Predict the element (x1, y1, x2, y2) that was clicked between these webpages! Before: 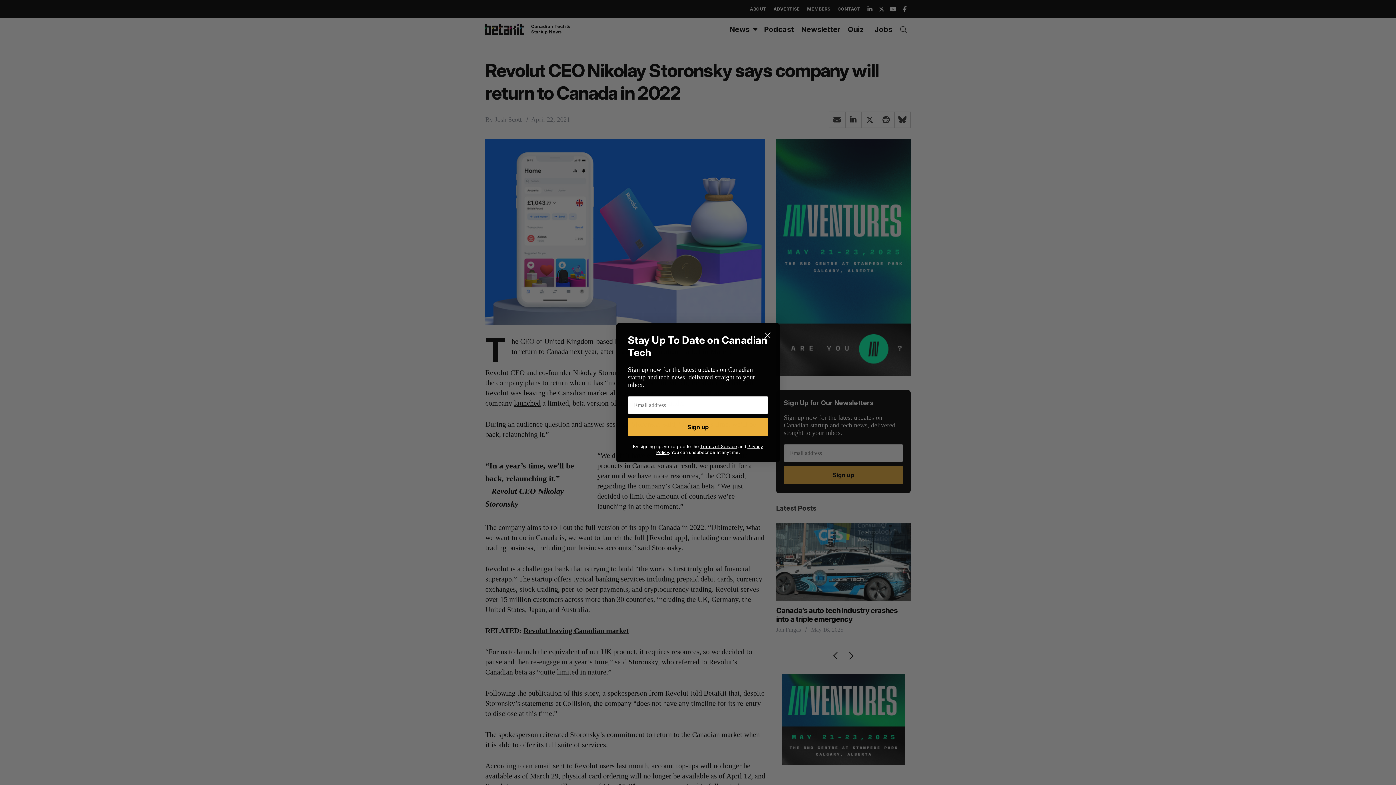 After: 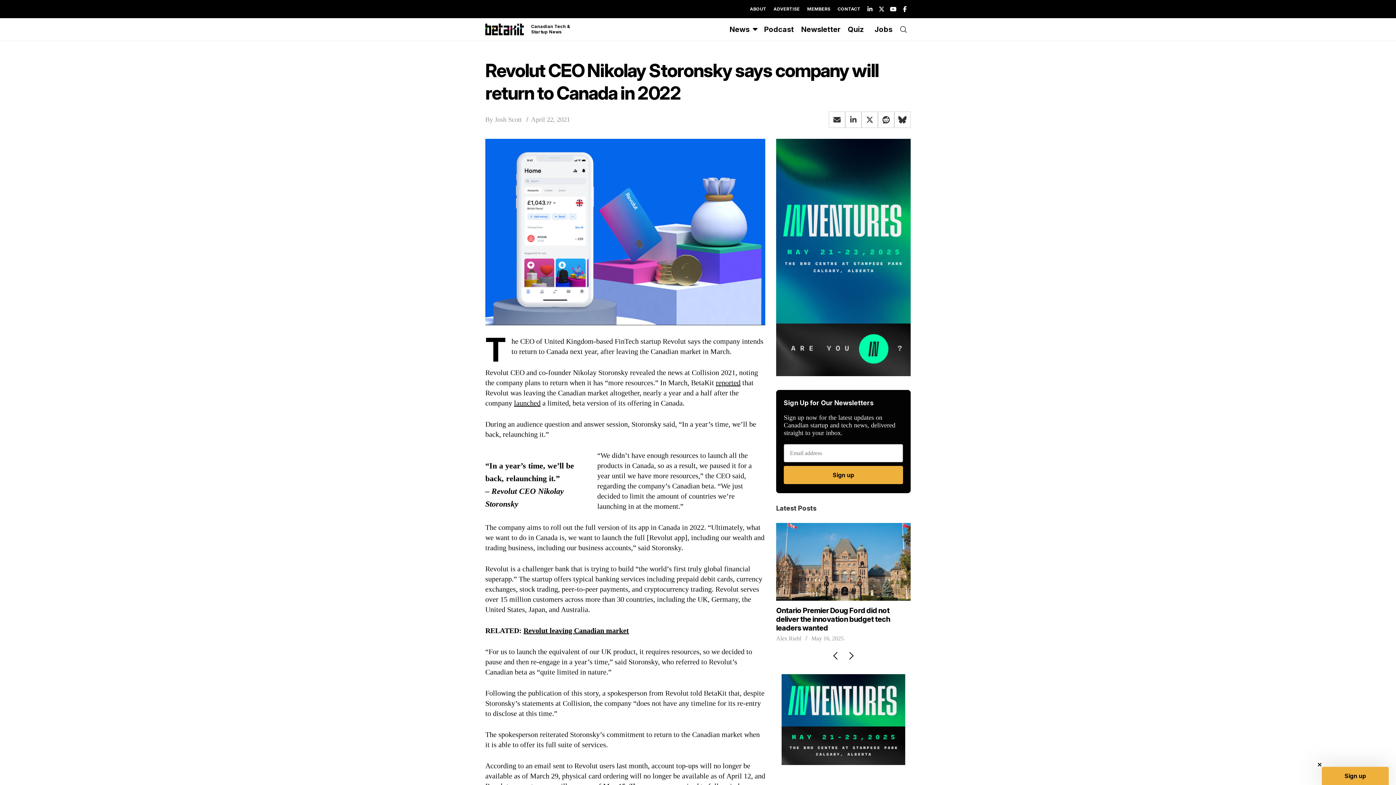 Action: bbox: (761, 328, 774, 341) label: Close dialog